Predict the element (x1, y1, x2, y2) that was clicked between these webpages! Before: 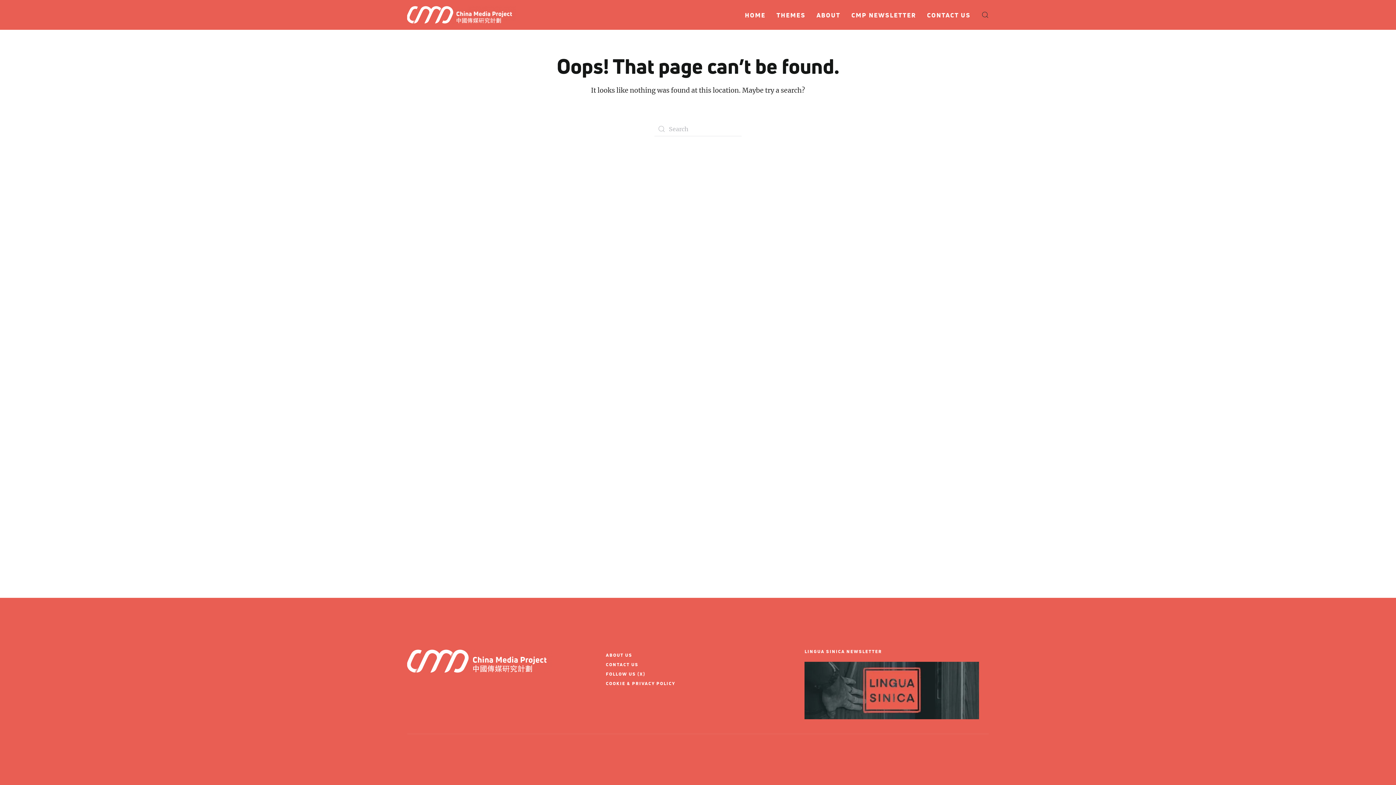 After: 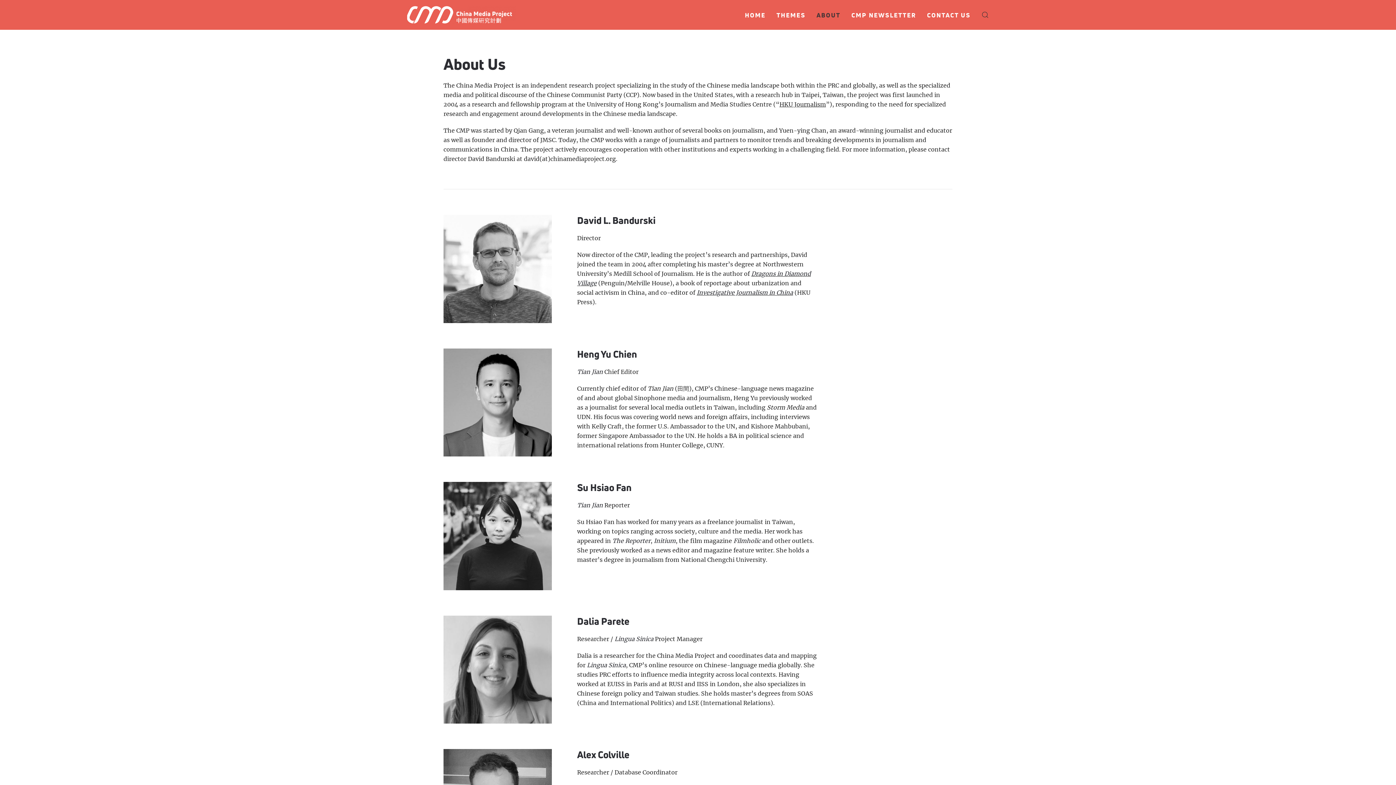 Action: bbox: (606, 652, 632, 658) label: ABOUT US